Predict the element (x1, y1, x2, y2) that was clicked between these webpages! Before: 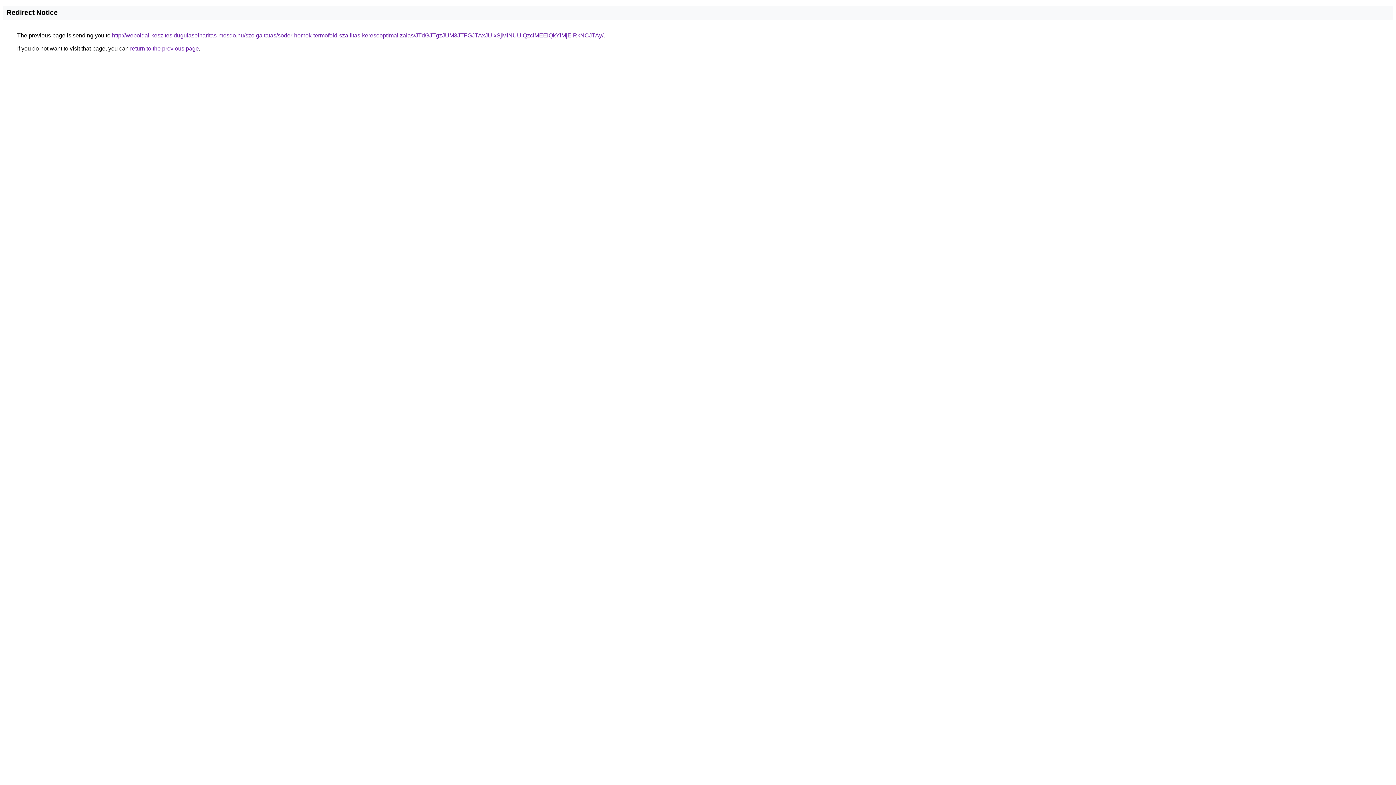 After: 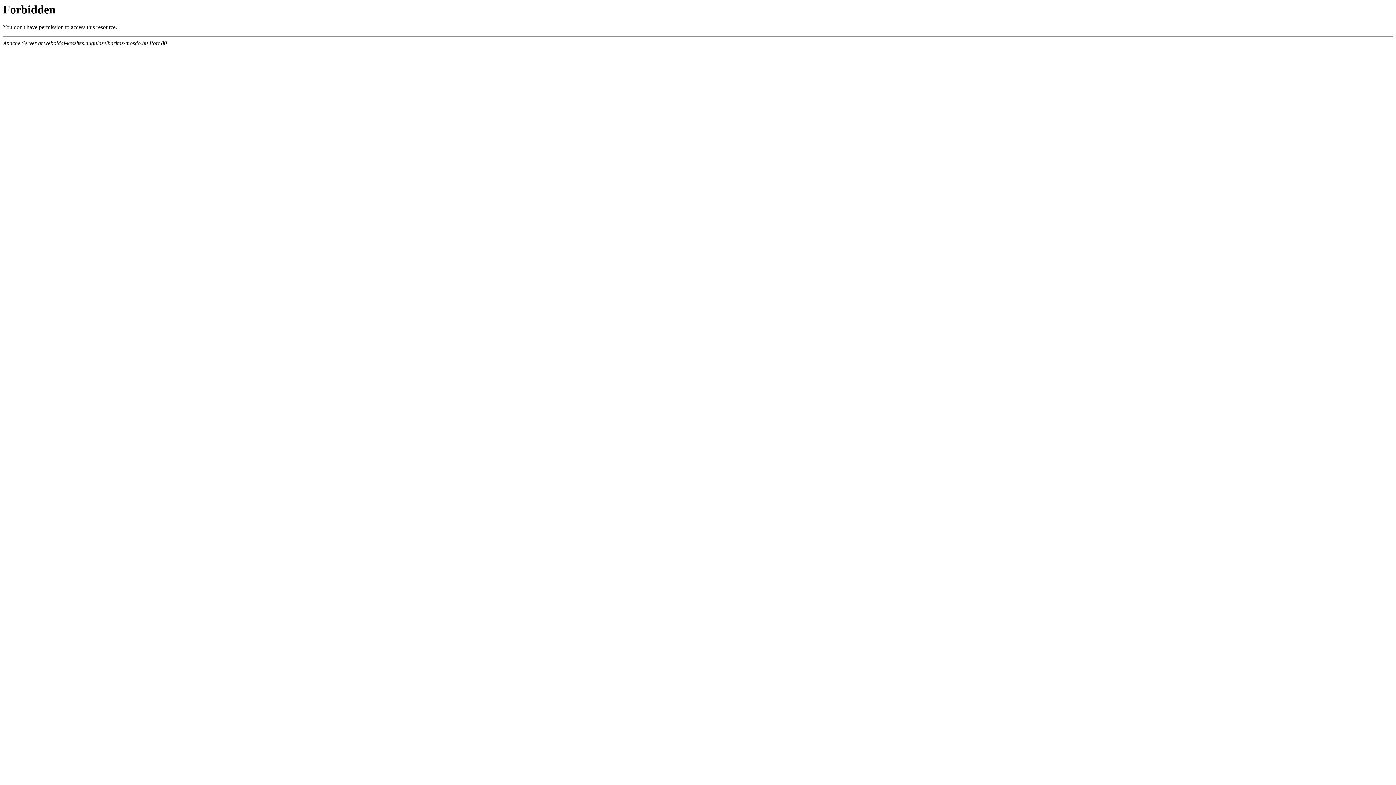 Action: label: http://weboldal-keszites.dugulaselharitas-mosdo.hu/szolgaltatas/soder-homok-termofold-szallitas-keresooptimalizalas/JTdGJTgzJUM3JTFGJTAxJUIxSjMlNUUlQzclMEElQkYlMjElRkNCJTAy/ bbox: (112, 32, 603, 38)